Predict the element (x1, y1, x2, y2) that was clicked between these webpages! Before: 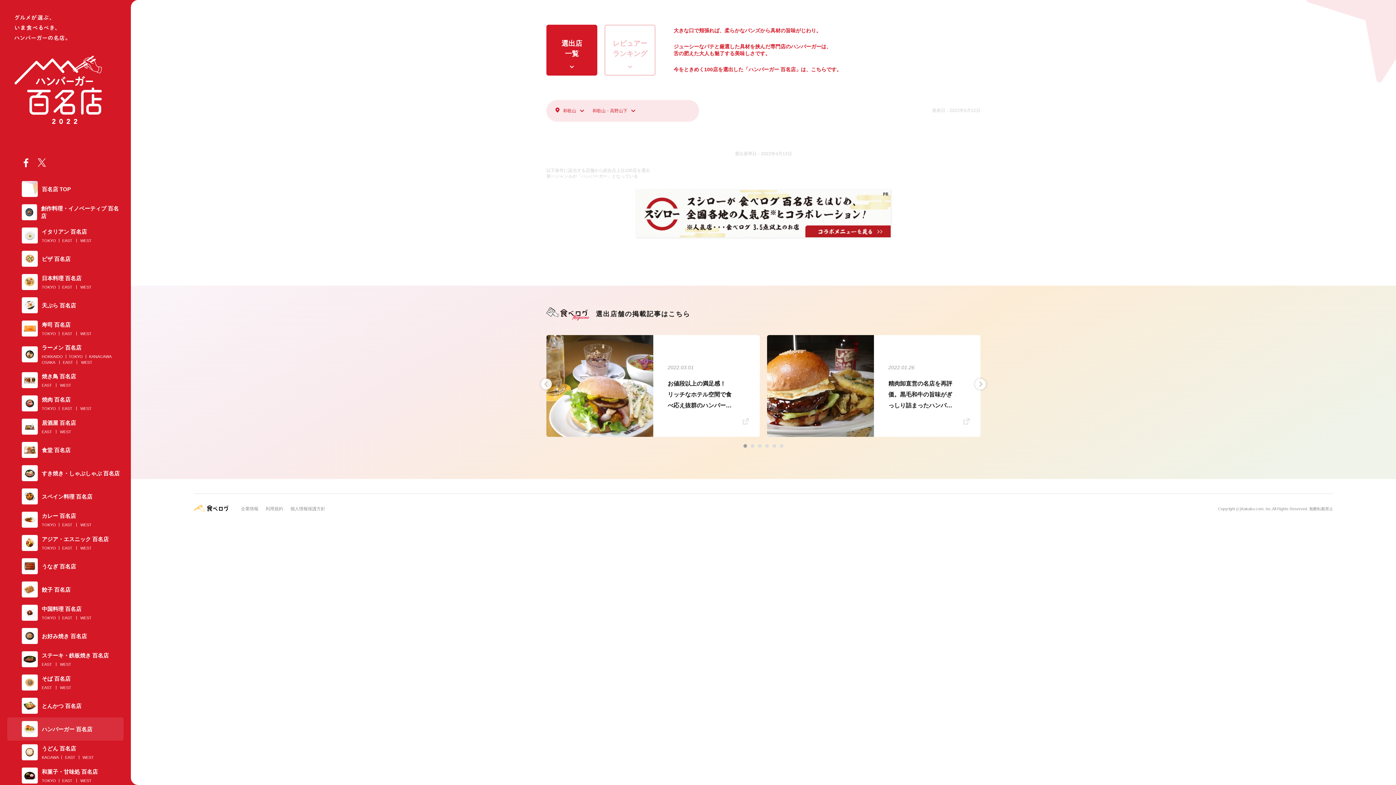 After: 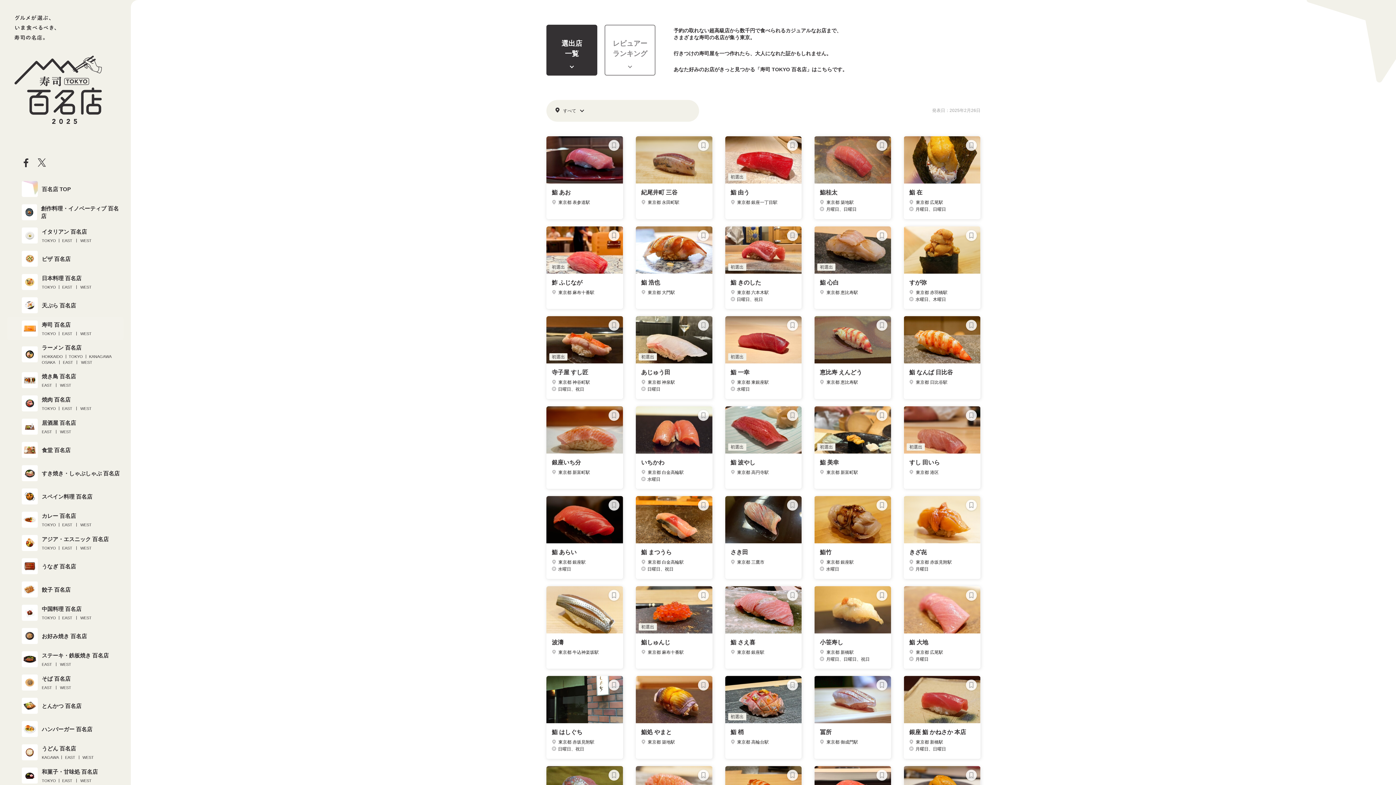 Action: label: TOKYO bbox: (41, 331, 56, 336)